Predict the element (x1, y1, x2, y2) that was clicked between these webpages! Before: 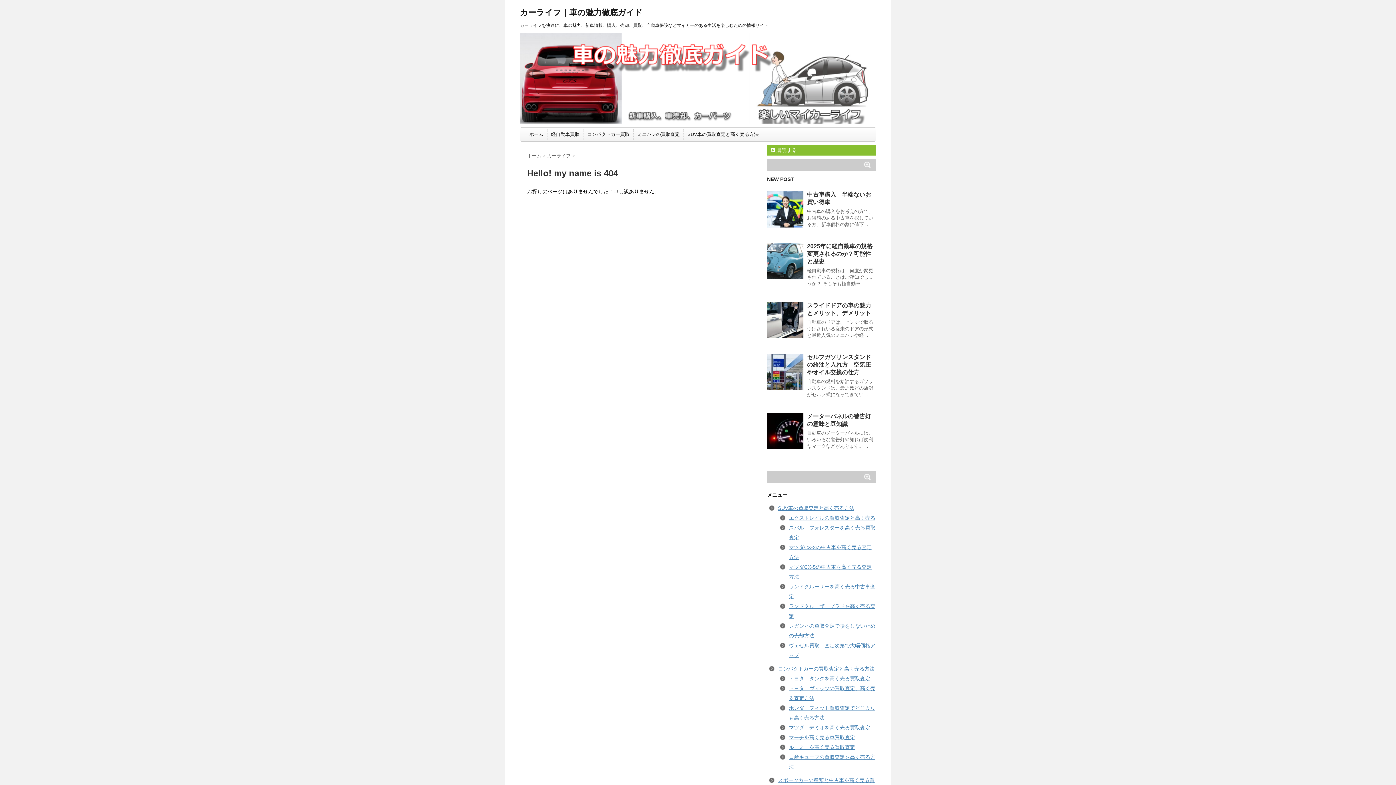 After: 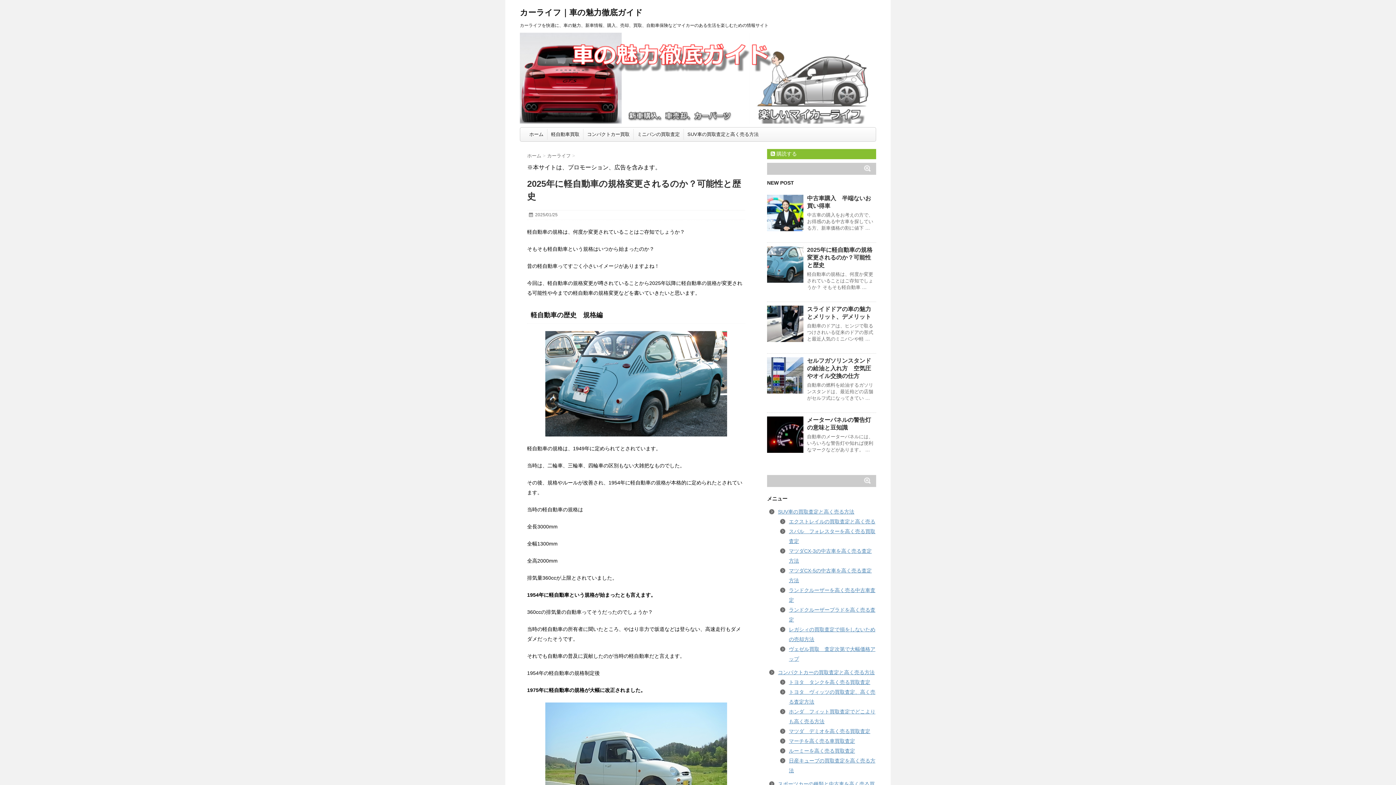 Action: bbox: (807, 243, 872, 264) label: 2025年に軽自動車の規格変更されるのか？可能性と歴史